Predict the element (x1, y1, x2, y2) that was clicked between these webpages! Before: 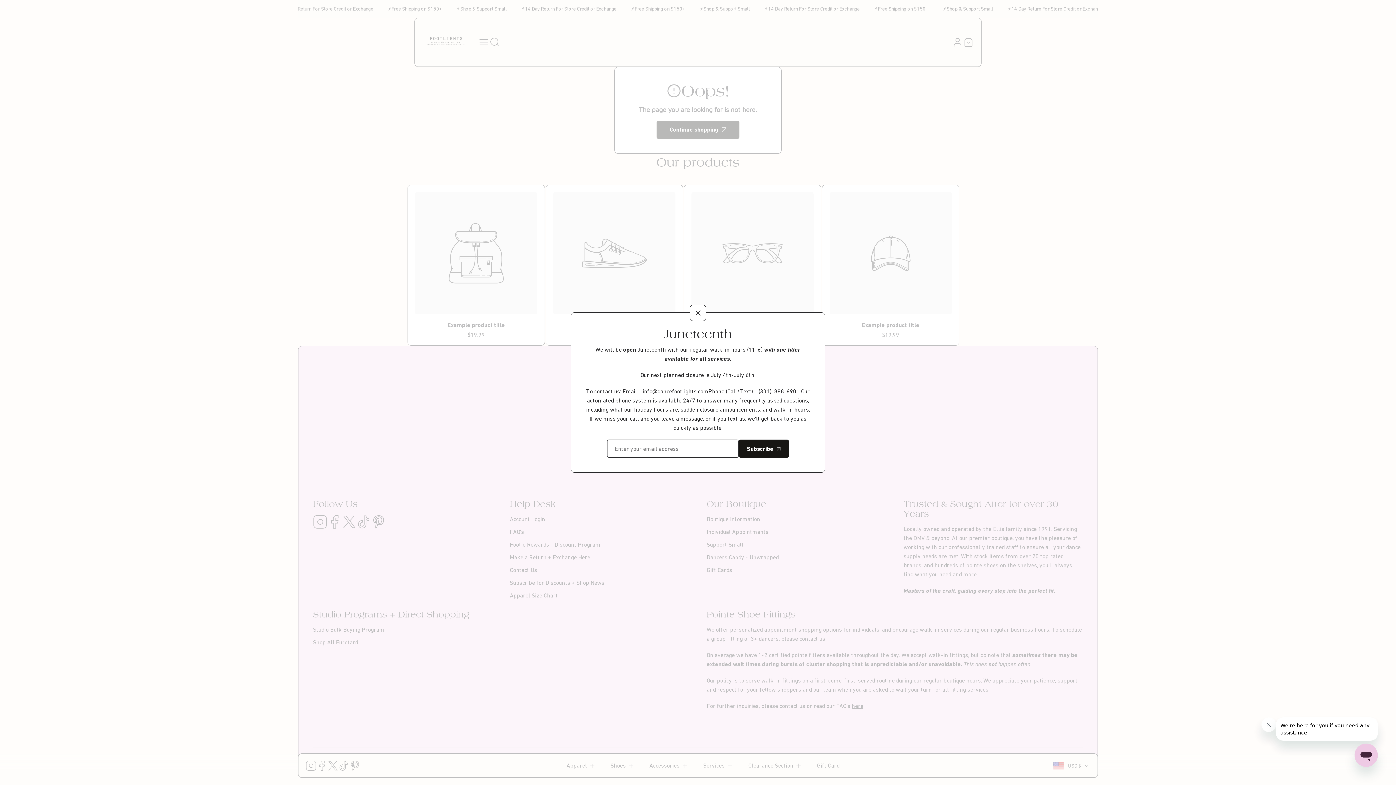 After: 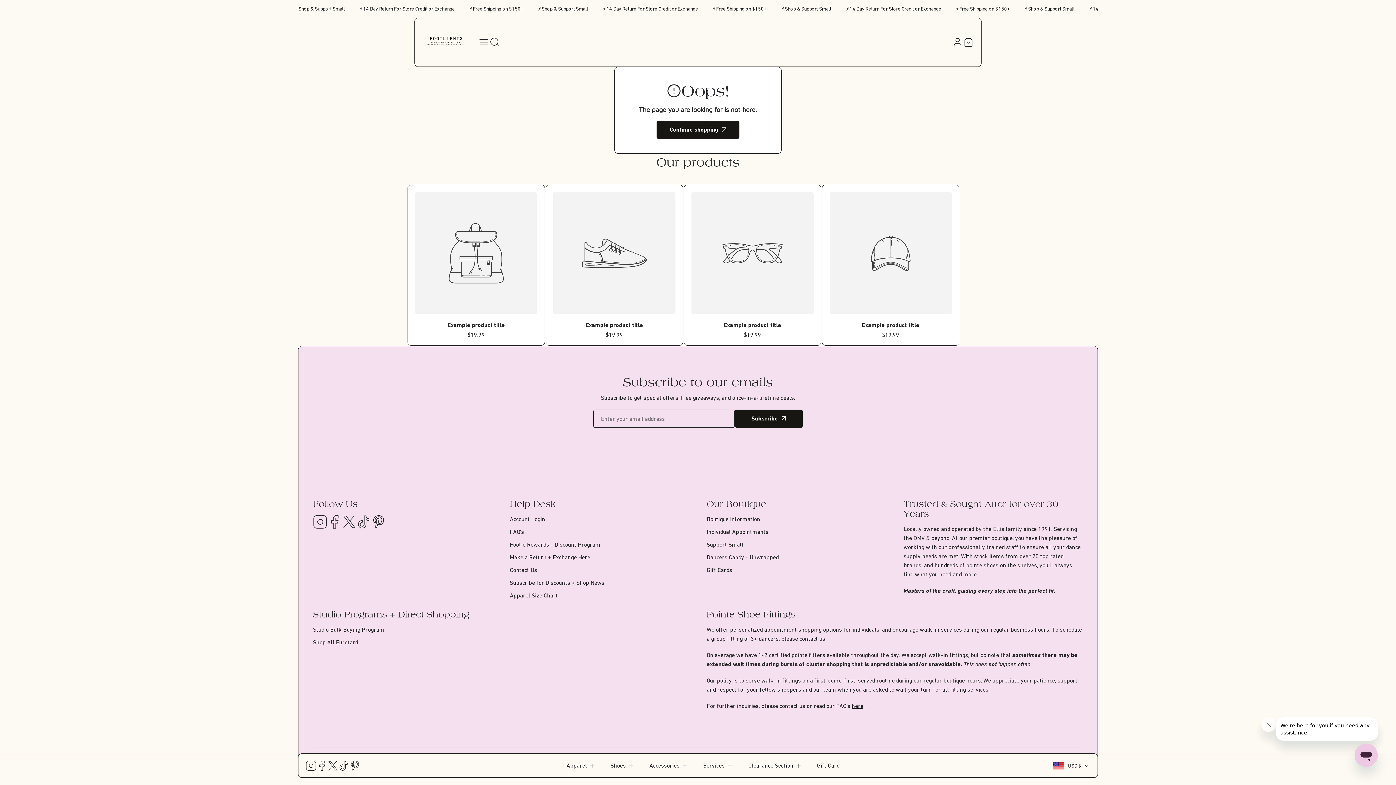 Action: label: Close bbox: (690, 304, 706, 321)